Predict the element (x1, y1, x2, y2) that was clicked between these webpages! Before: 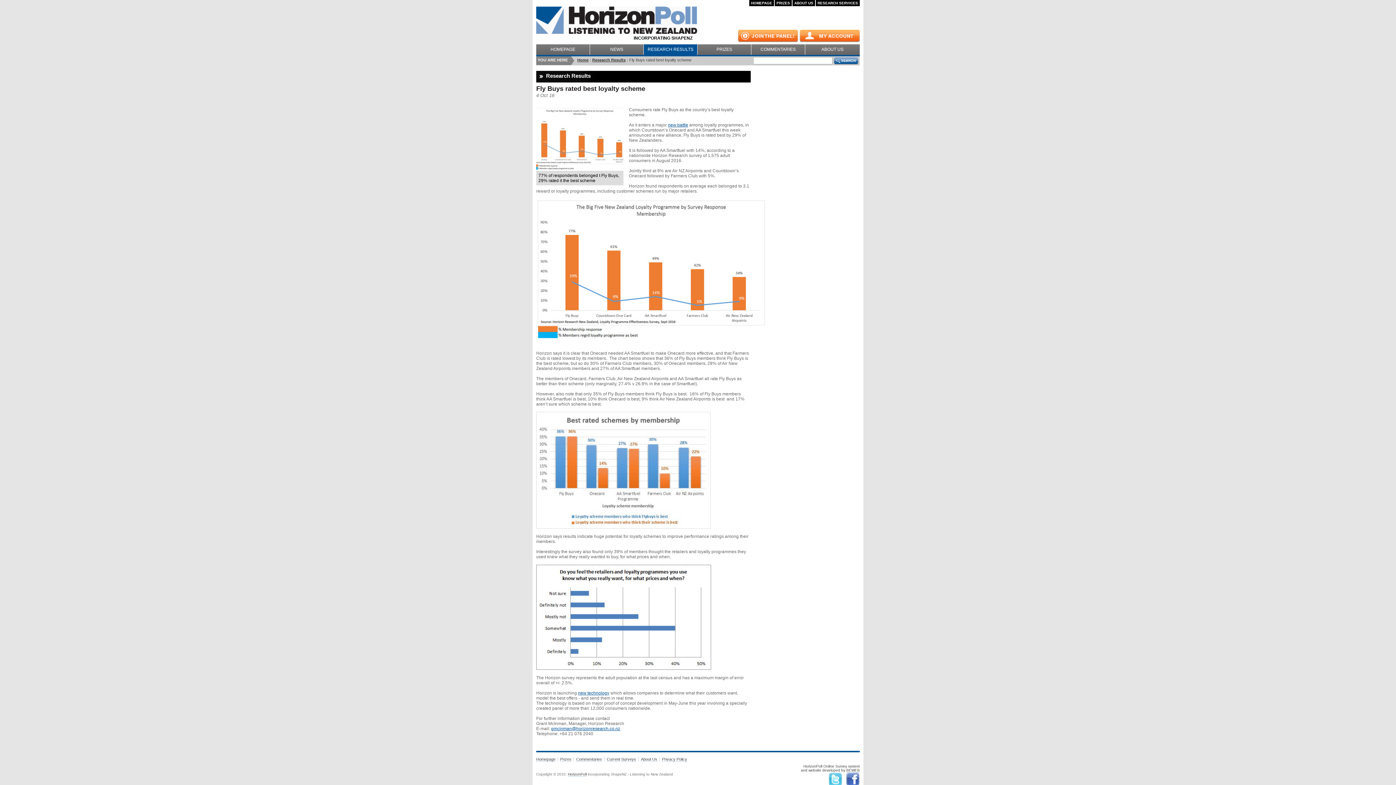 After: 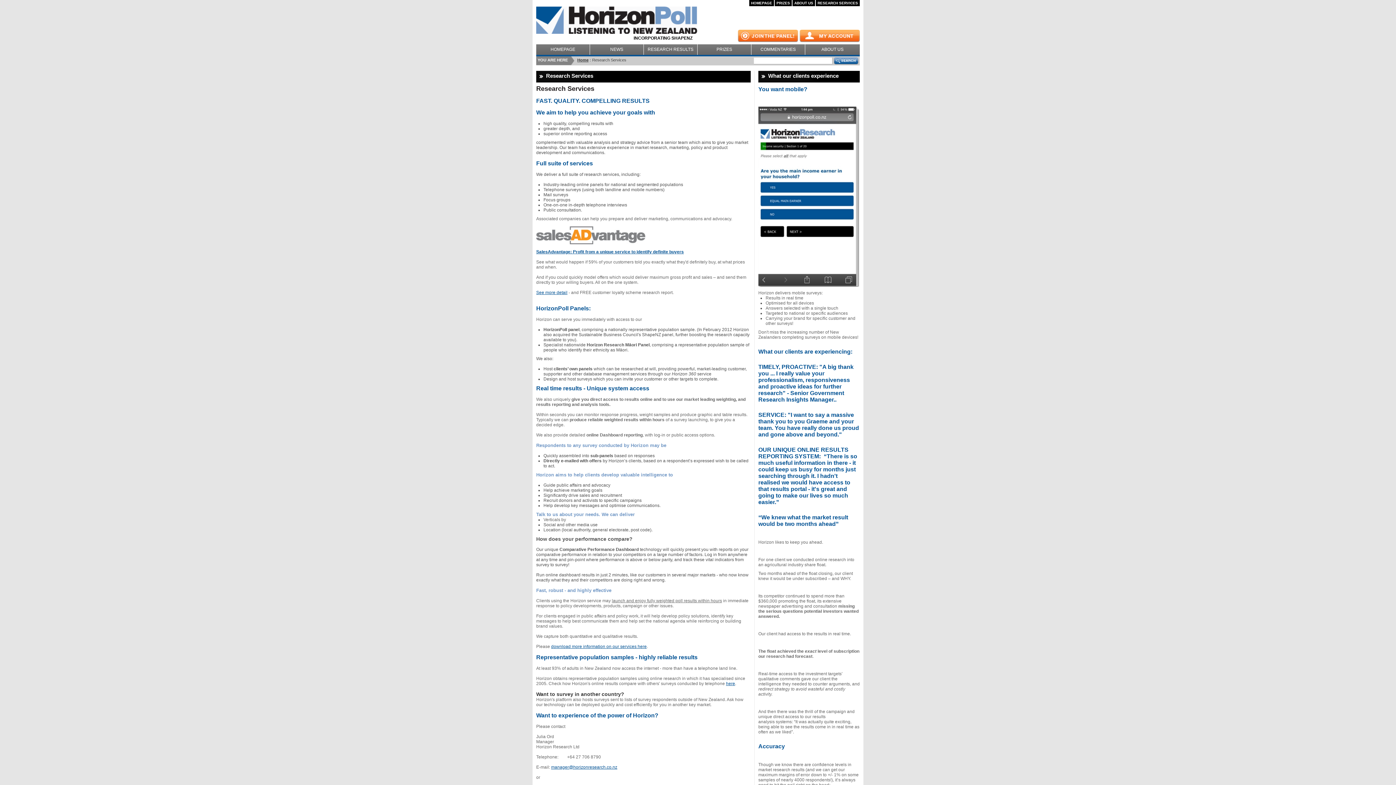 Action: label: RESEARCH SERVICES bbox: (816, 0, 860, 6)